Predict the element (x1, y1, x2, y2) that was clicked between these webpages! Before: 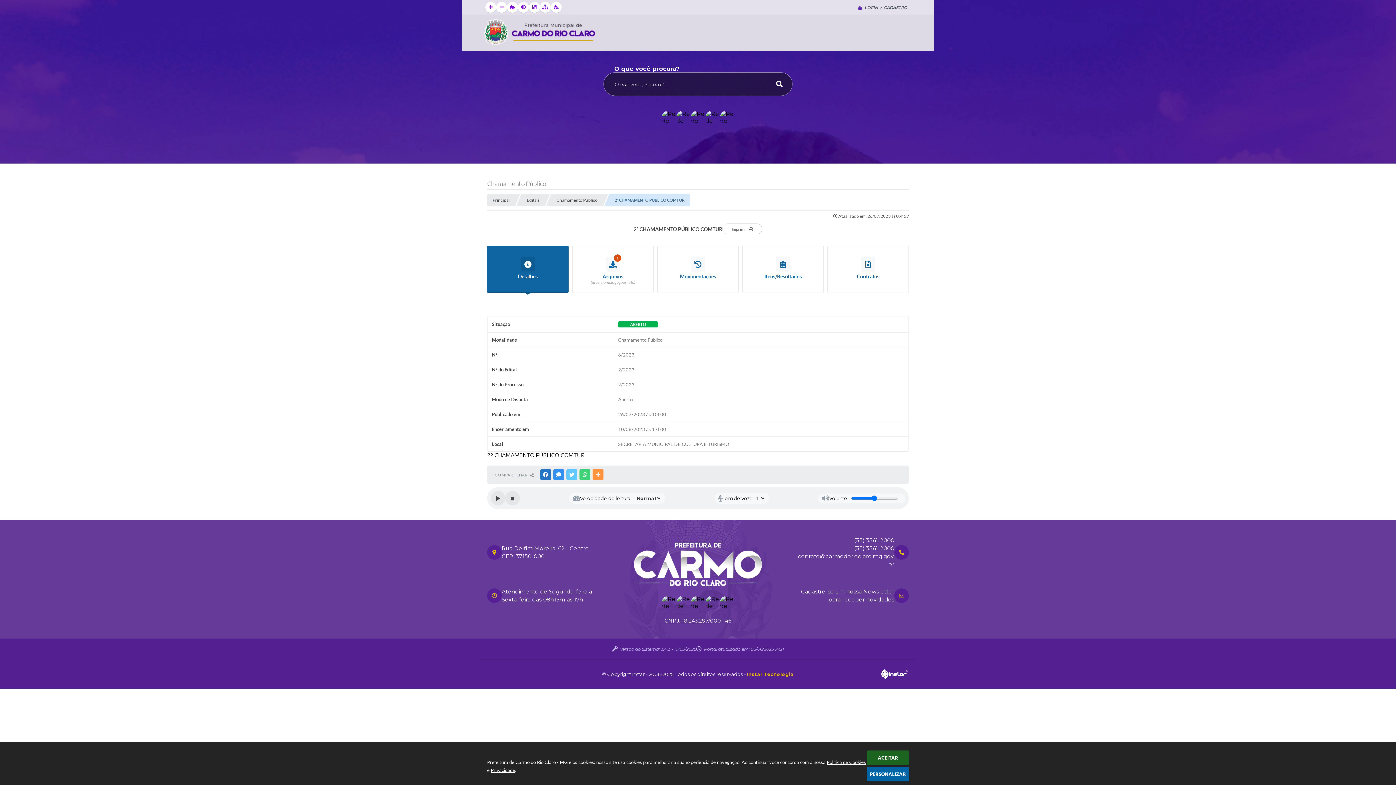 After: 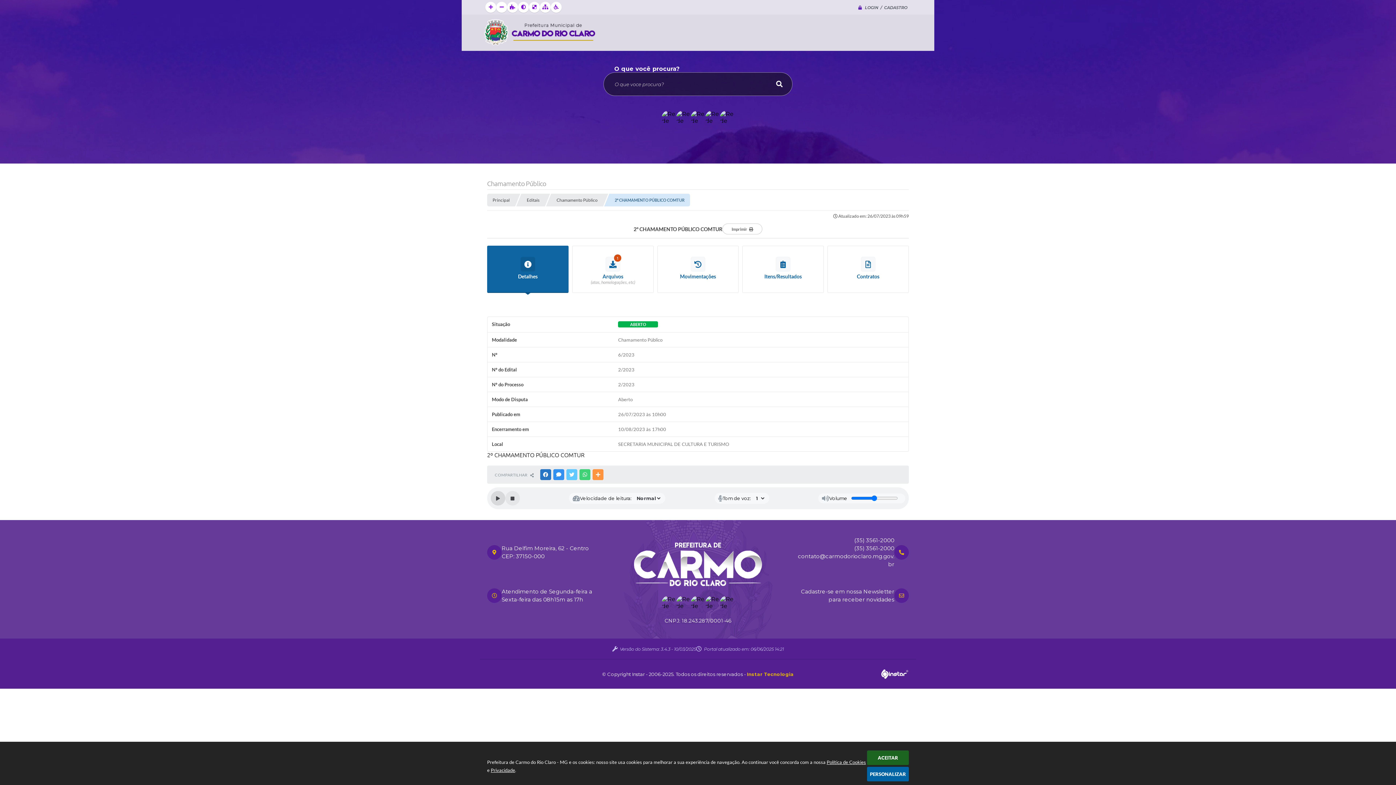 Action: bbox: (490, 491, 505, 505) label: Play